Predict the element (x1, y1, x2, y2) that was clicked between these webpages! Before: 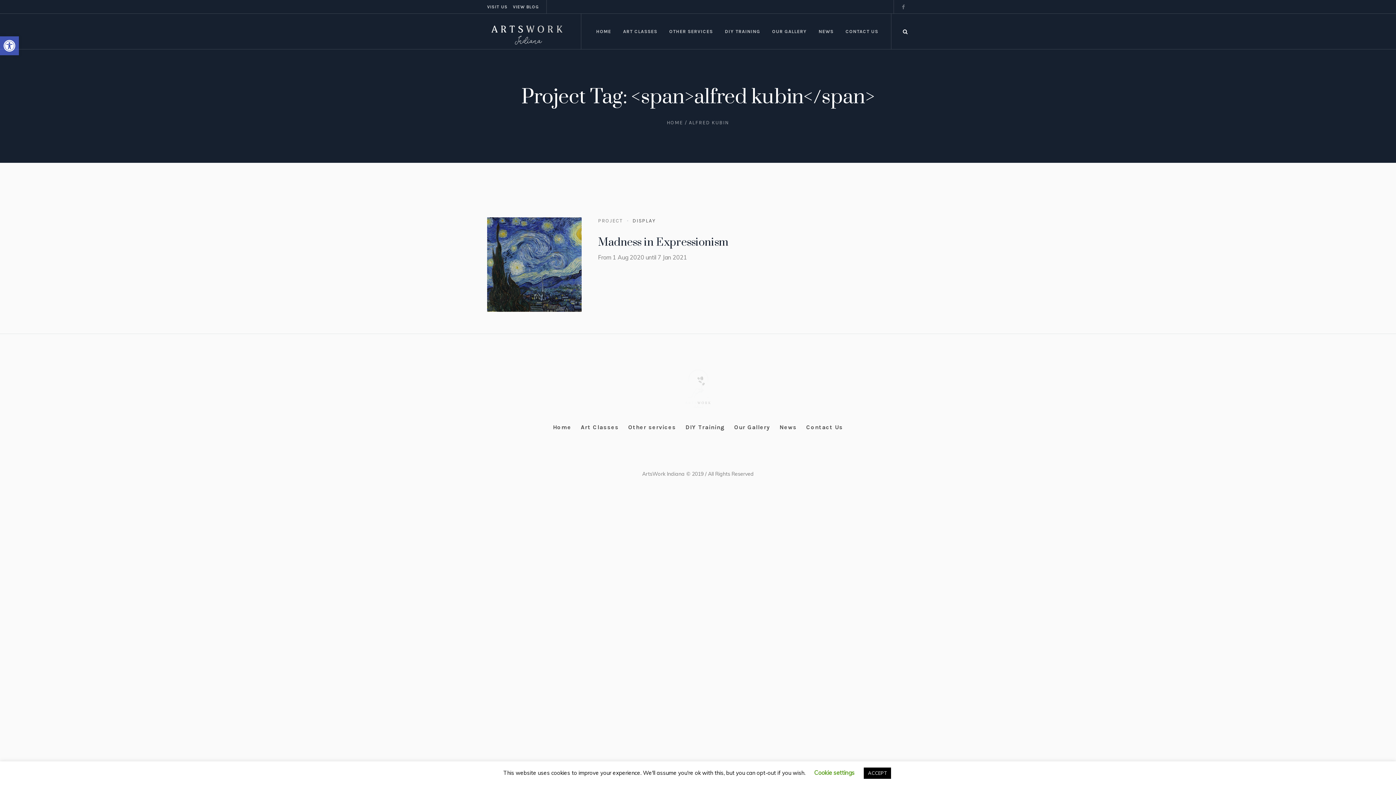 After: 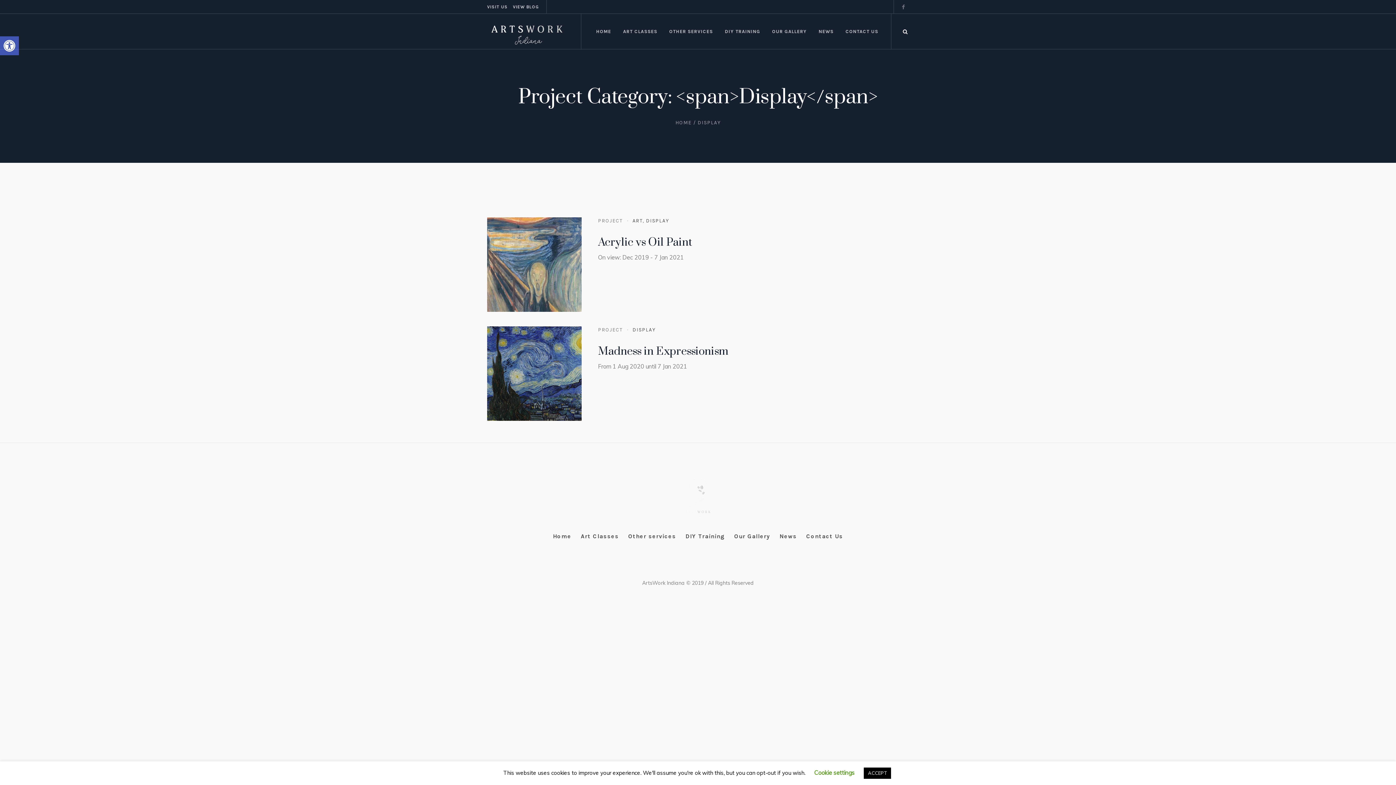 Action: bbox: (632, 217, 655, 223) label: DISPLAY